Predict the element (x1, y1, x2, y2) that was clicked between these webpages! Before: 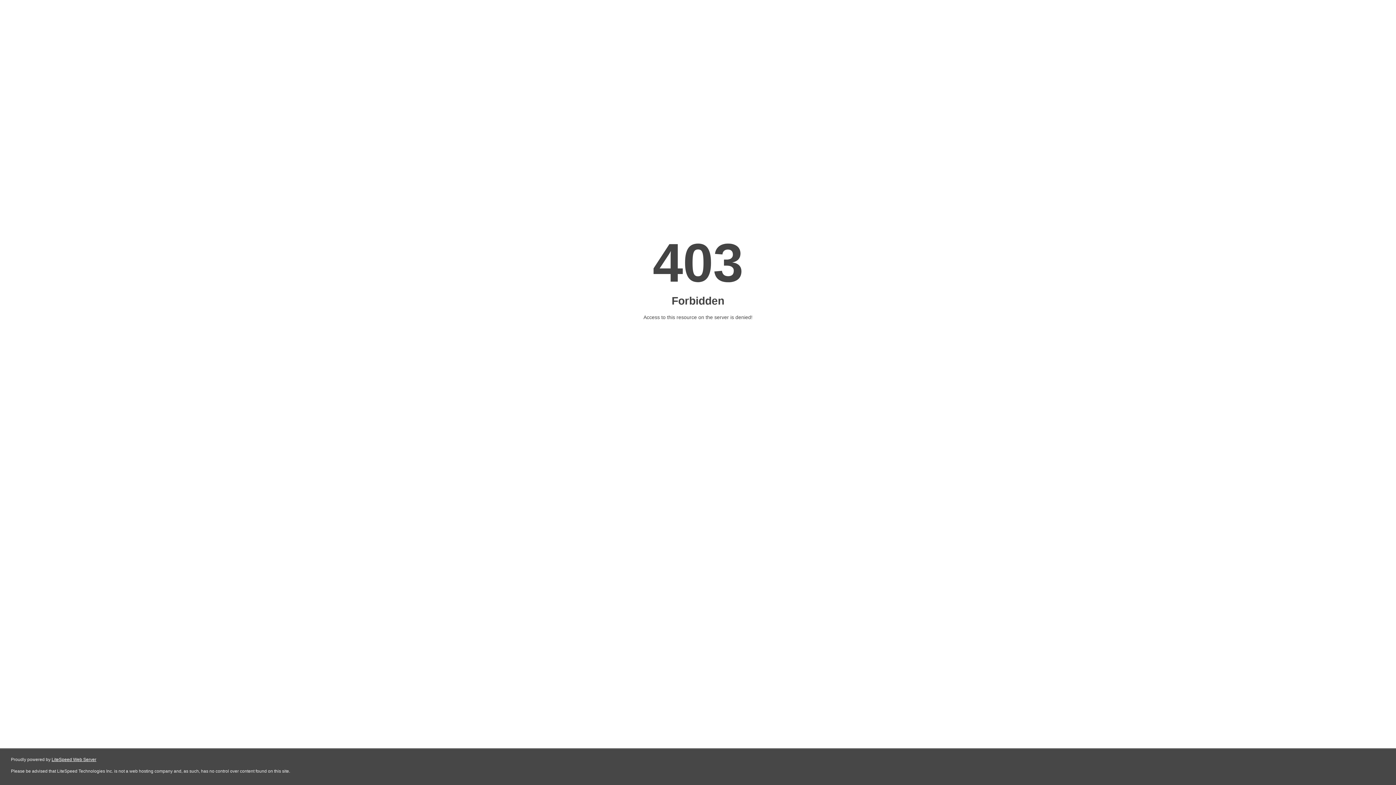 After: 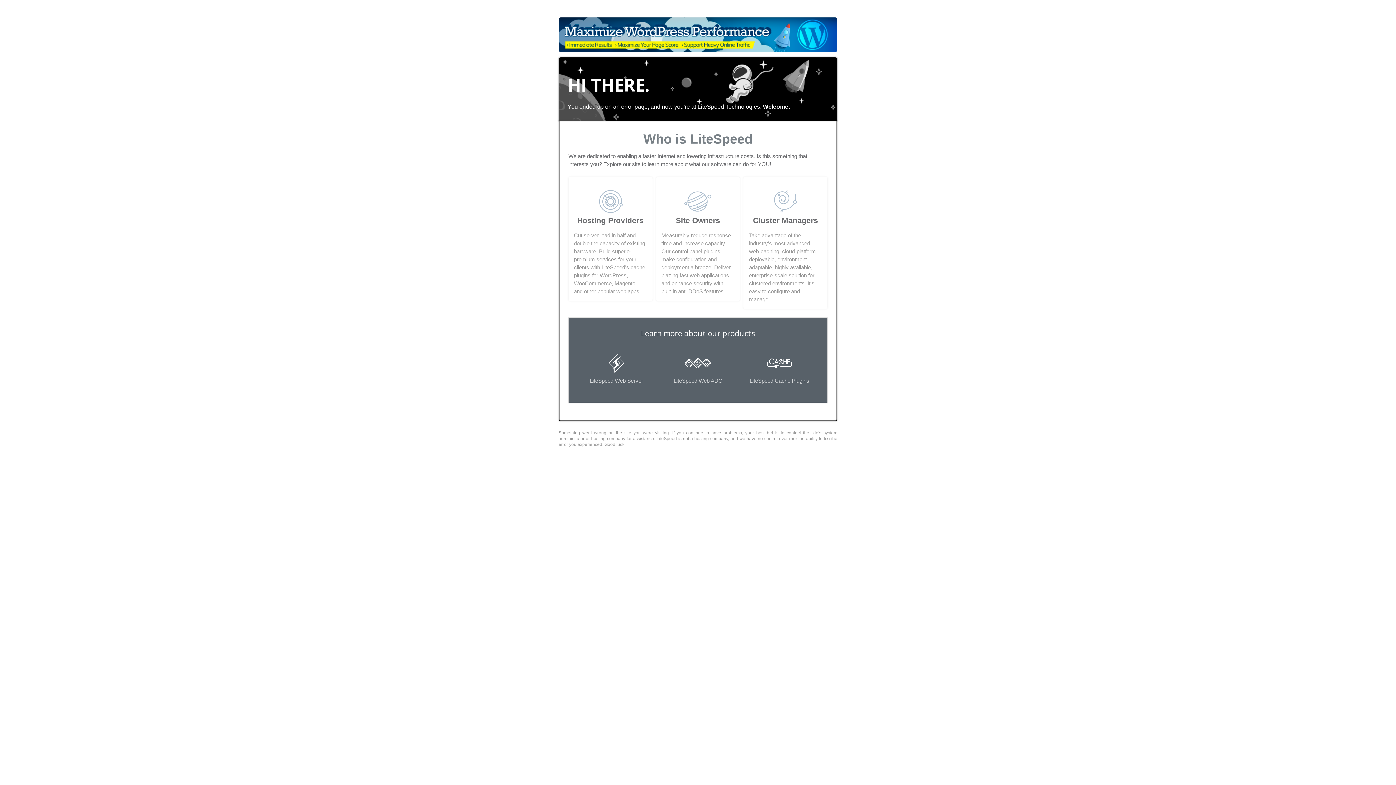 Action: label: LiteSpeed Web Server bbox: (51, 757, 96, 762)